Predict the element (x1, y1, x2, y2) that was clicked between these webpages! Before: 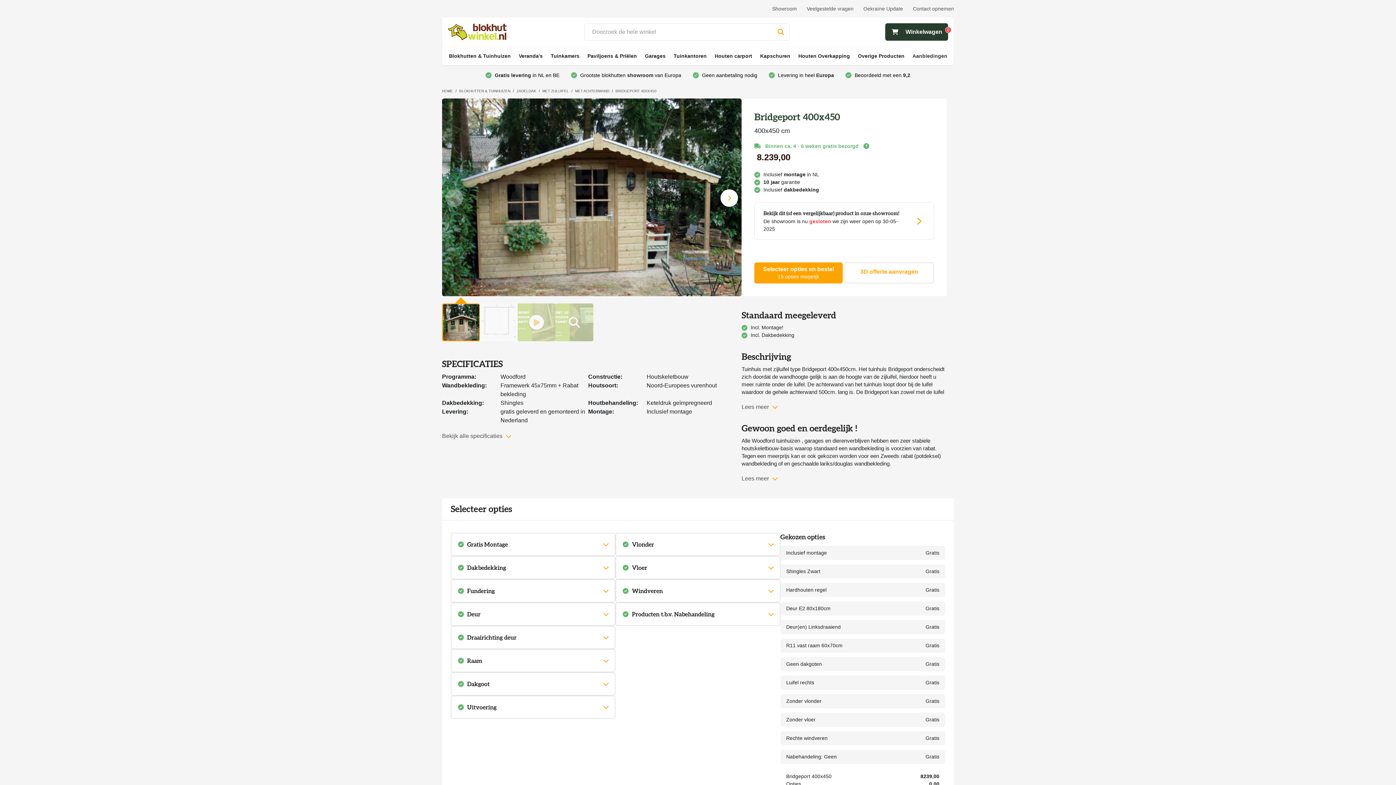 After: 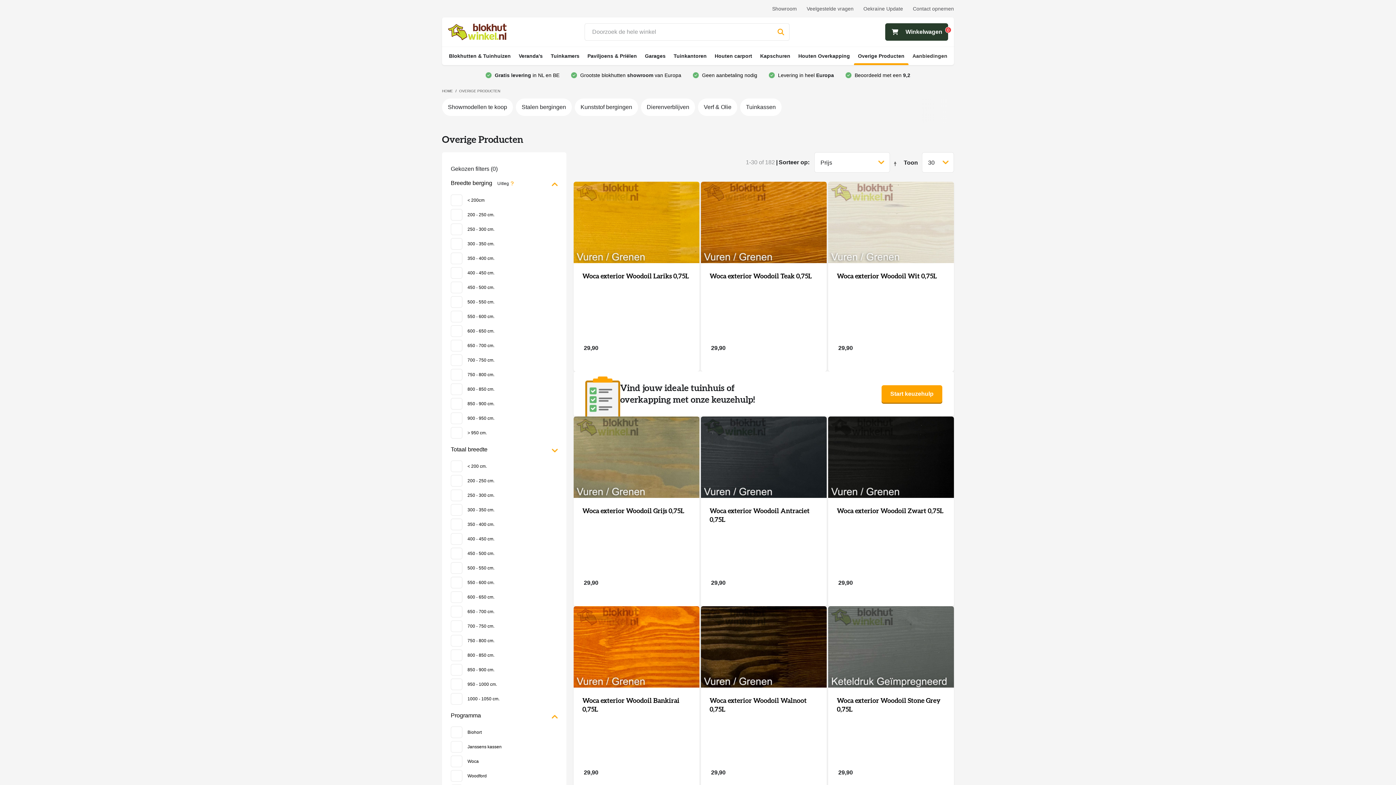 Action: label: Overige Producten bbox: (854, 46, 908, 65)